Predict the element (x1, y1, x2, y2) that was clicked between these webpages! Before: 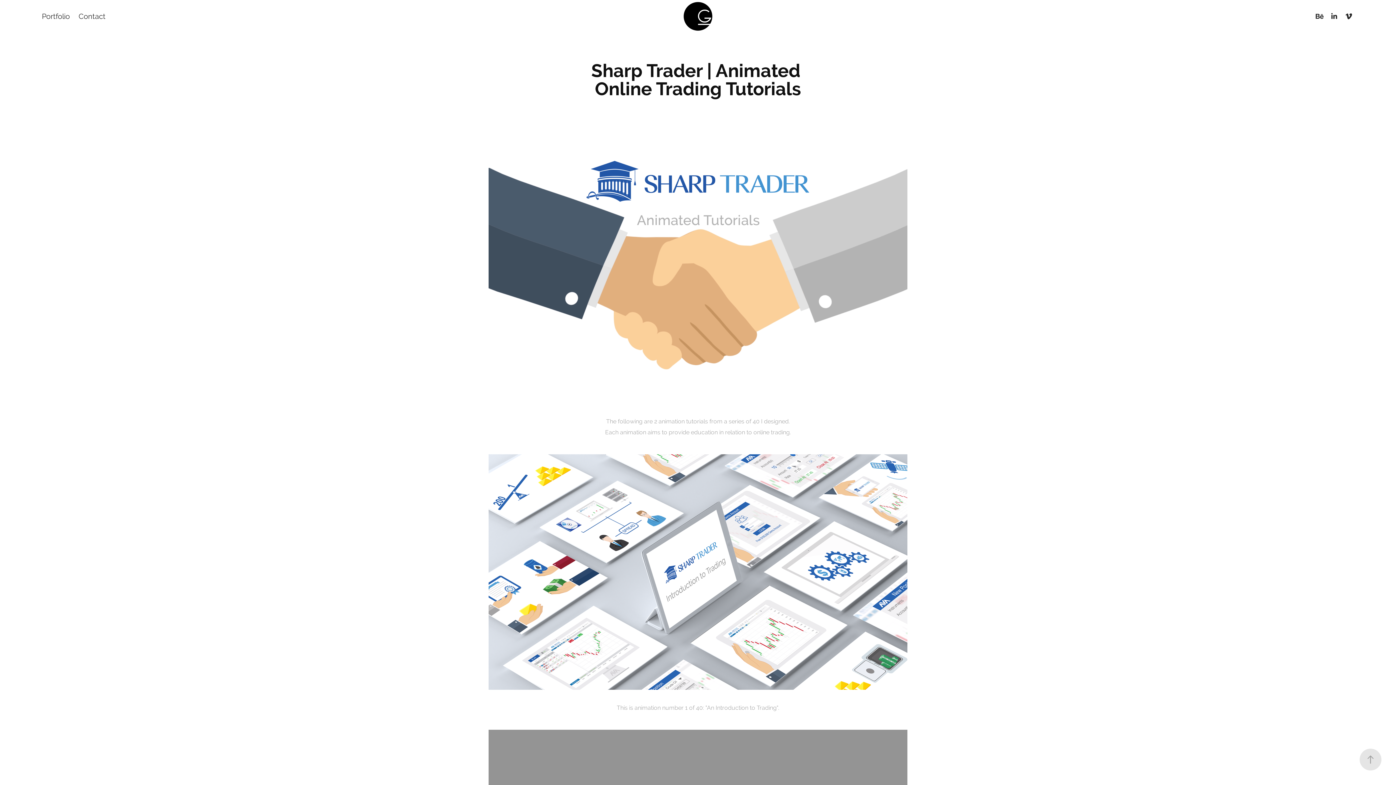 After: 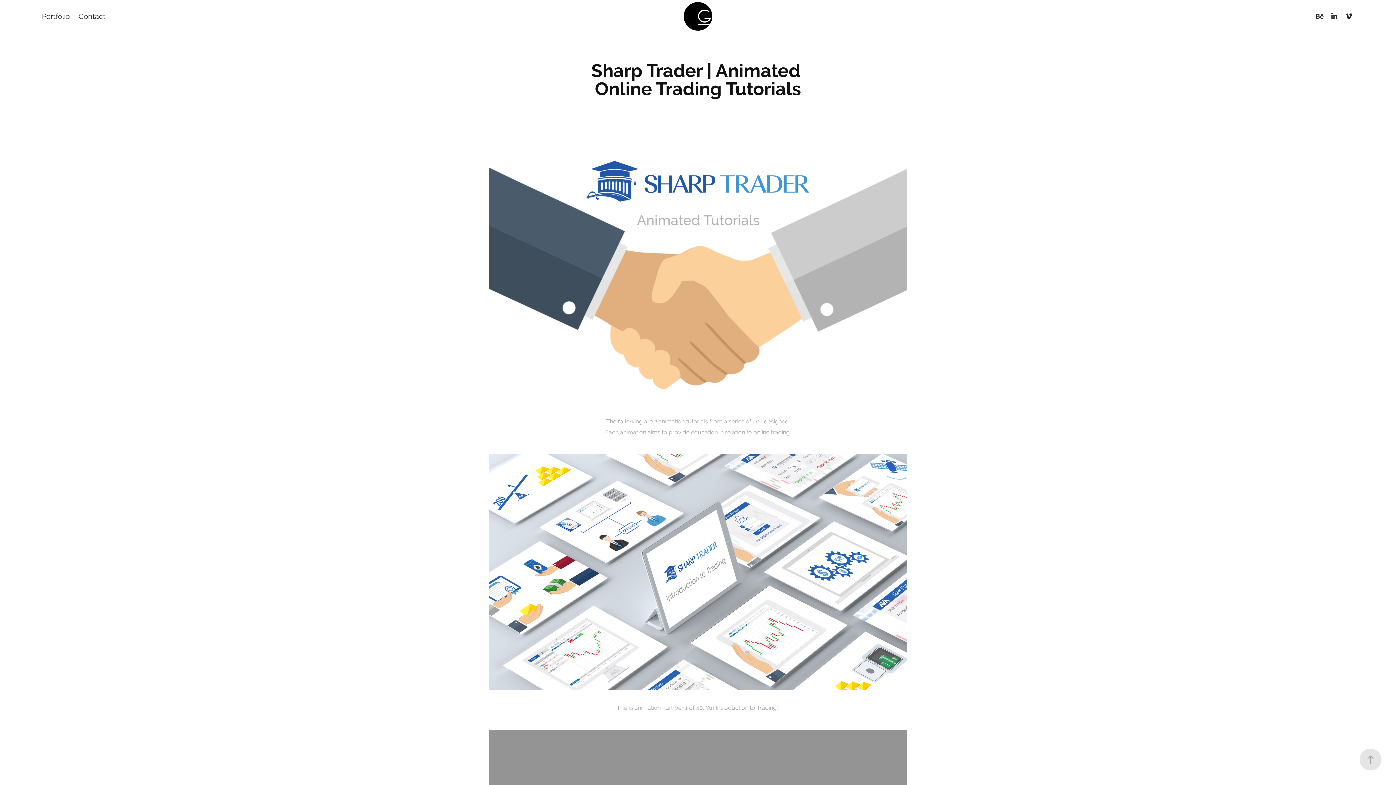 Action: bbox: (1343, 10, 1354, 21)